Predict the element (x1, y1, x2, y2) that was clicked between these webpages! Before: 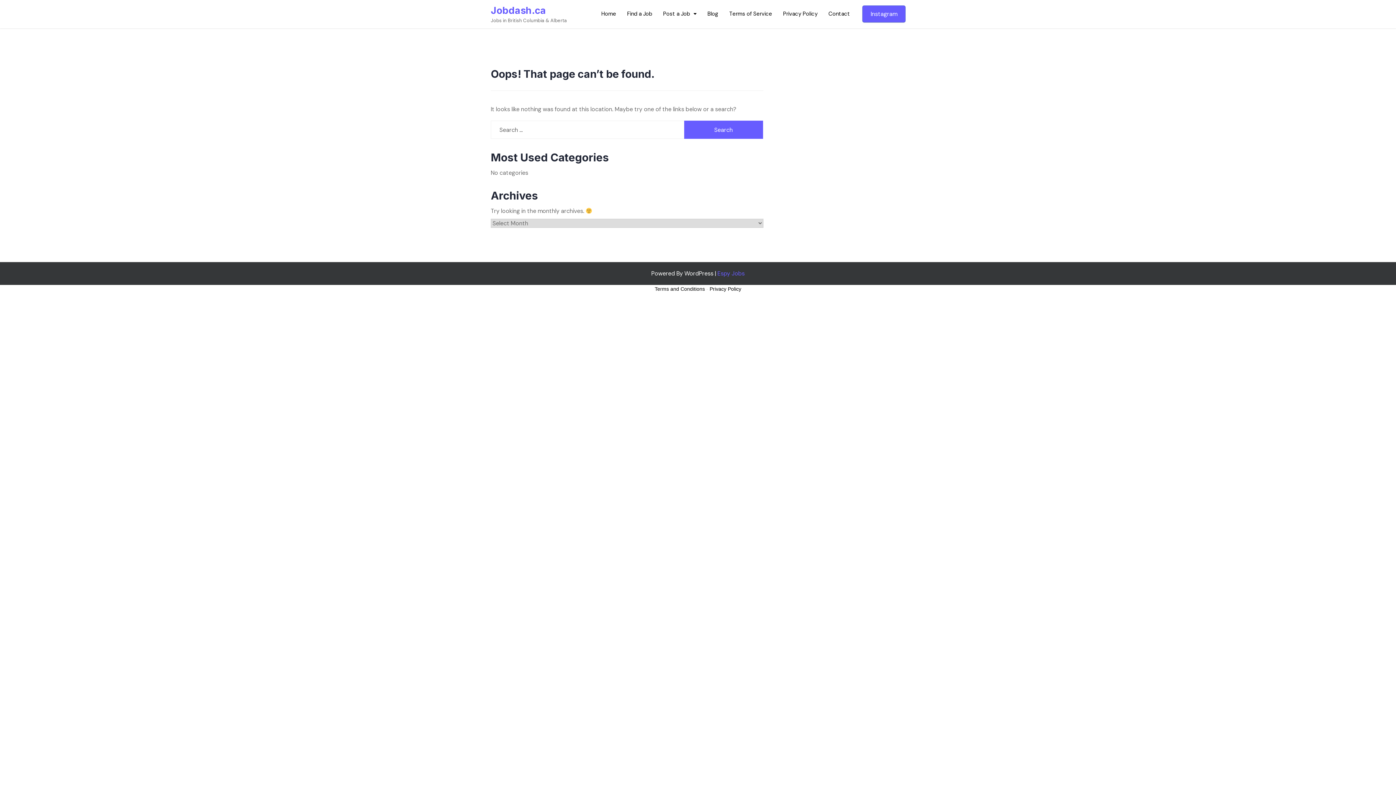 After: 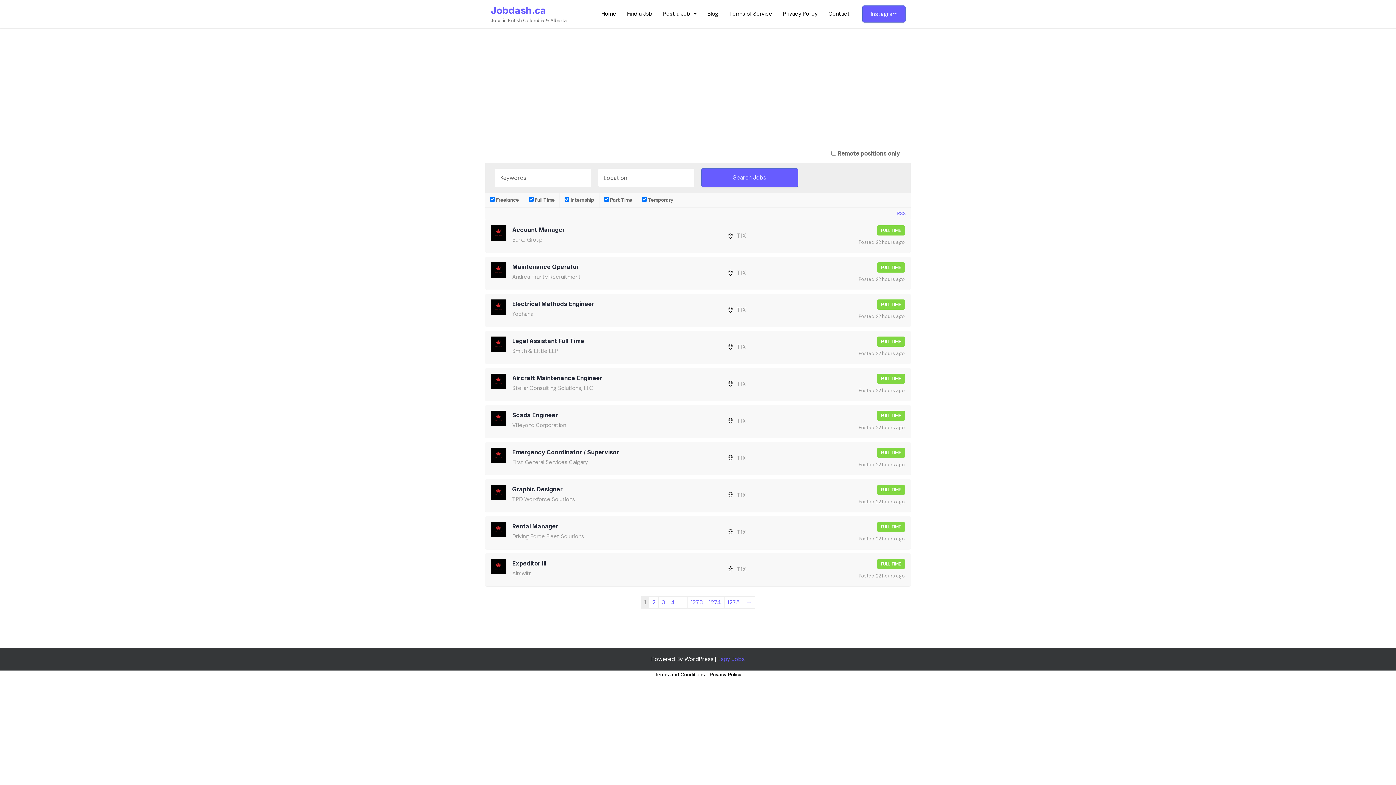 Action: label: Find a Job bbox: (621, 8, 657, 19)